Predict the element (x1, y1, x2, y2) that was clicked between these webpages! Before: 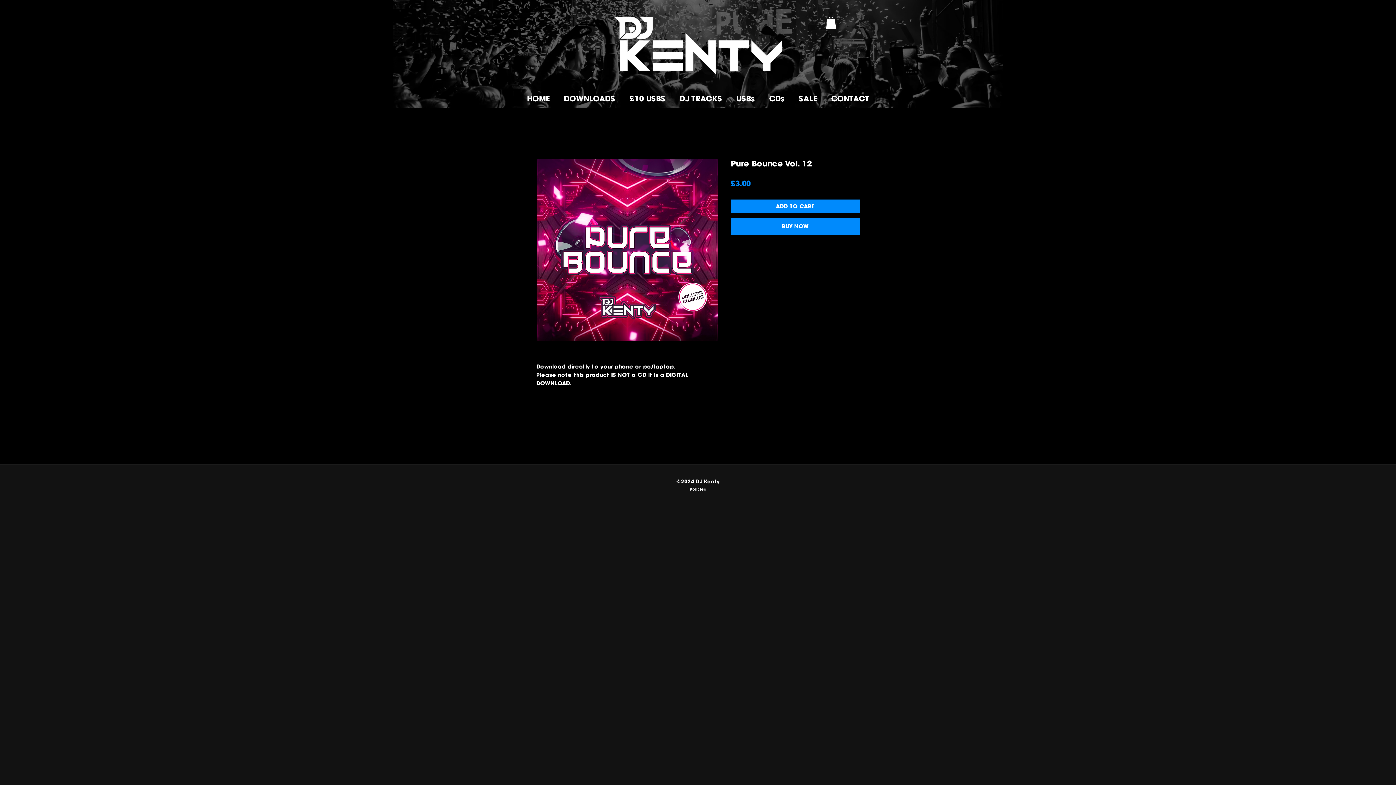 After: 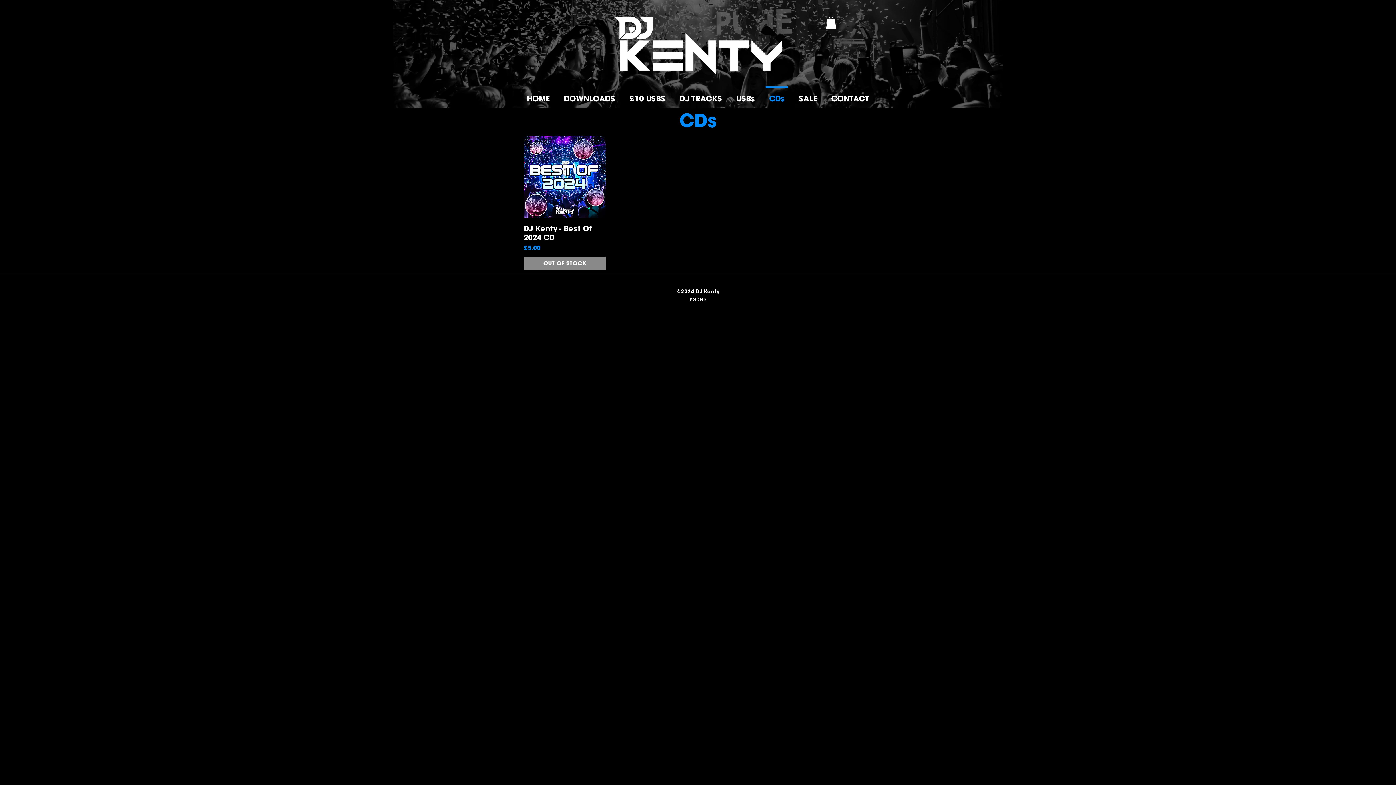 Action: label: CDs bbox: (762, 86, 792, 104)